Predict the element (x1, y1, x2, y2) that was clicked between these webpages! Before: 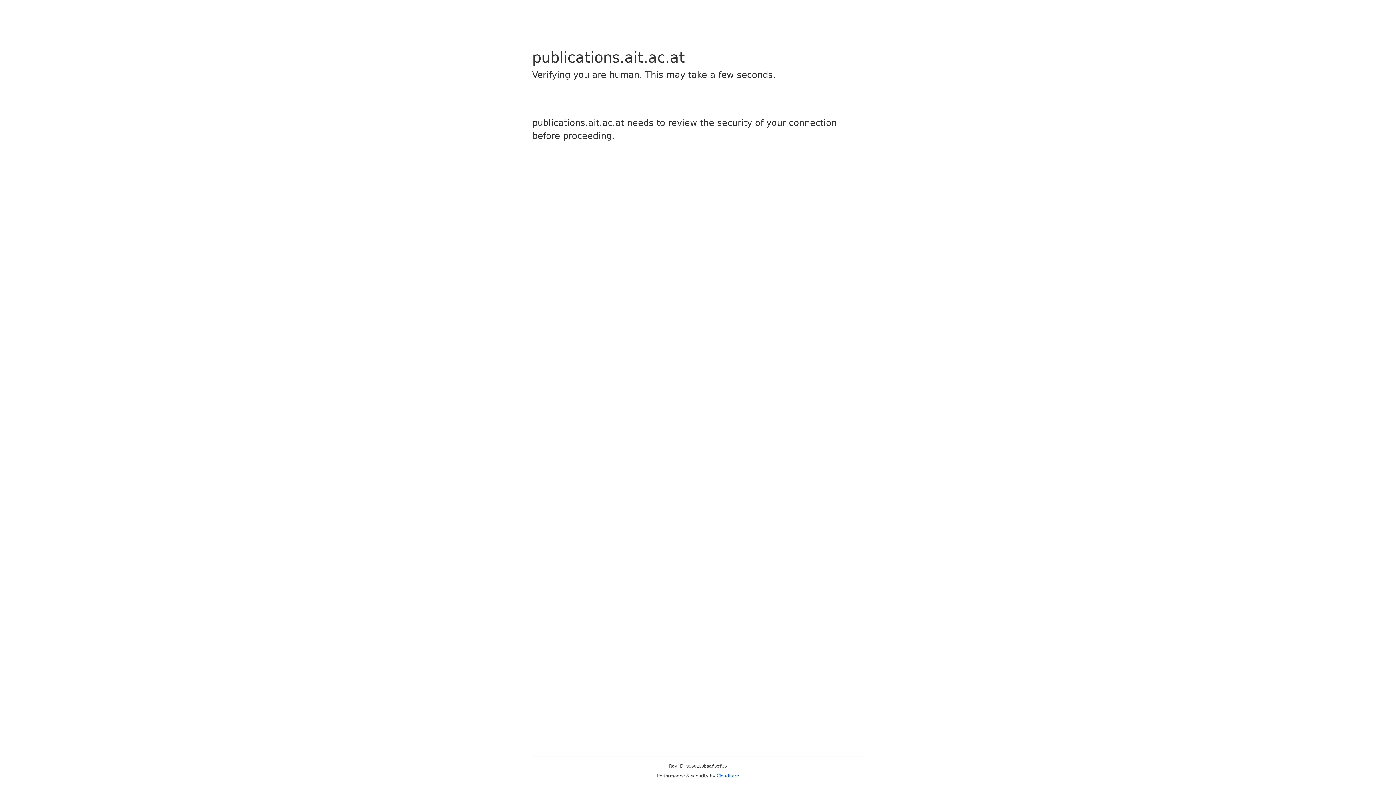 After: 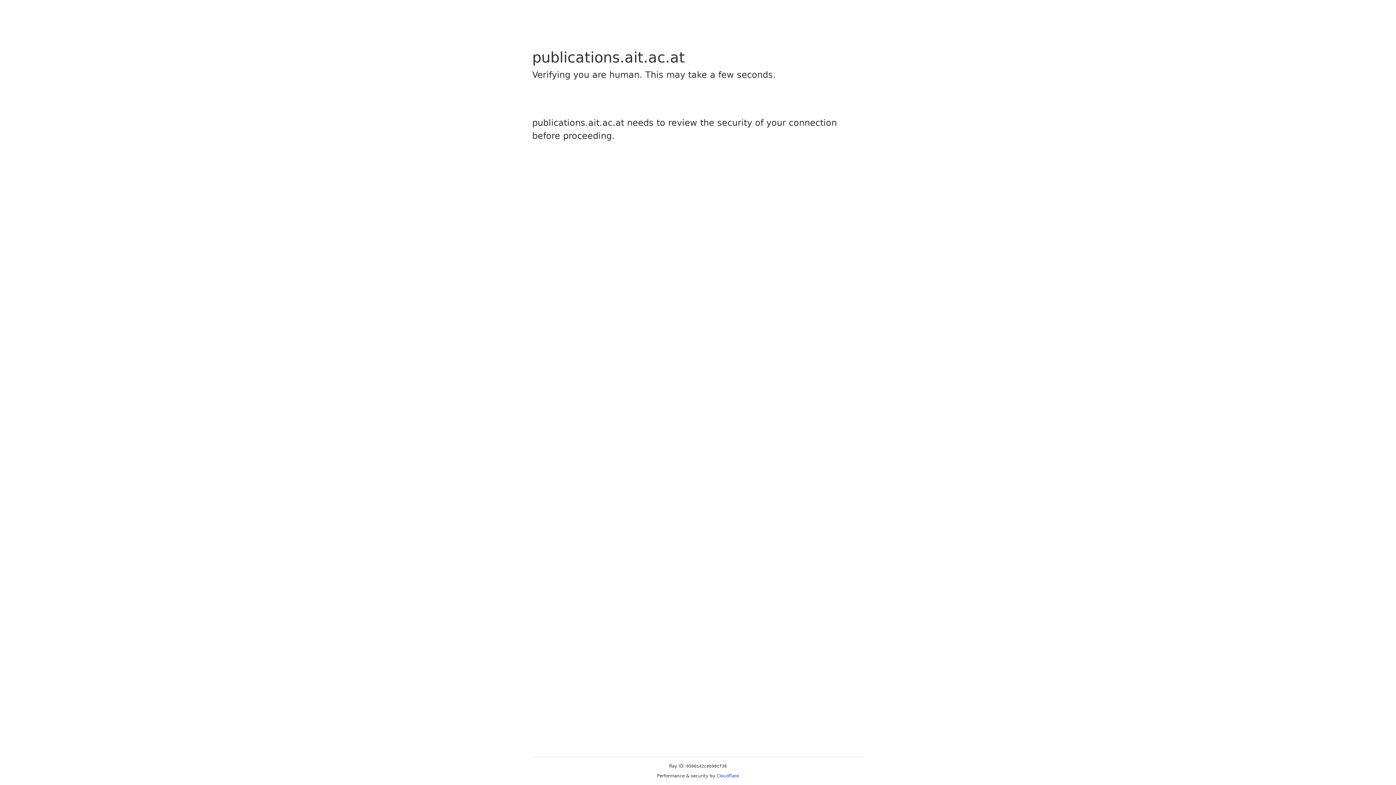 Action: label: Cloudflare bbox: (716, 773, 739, 778)